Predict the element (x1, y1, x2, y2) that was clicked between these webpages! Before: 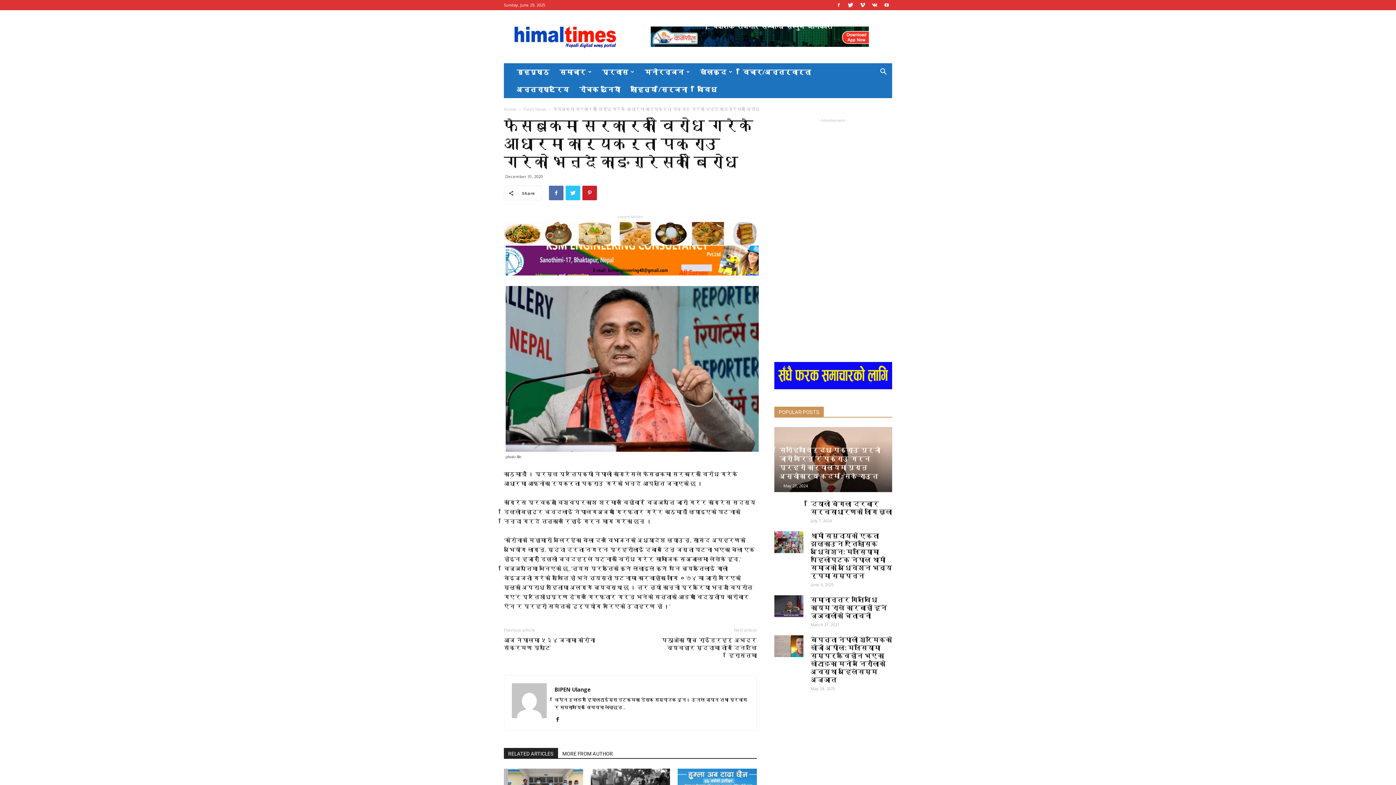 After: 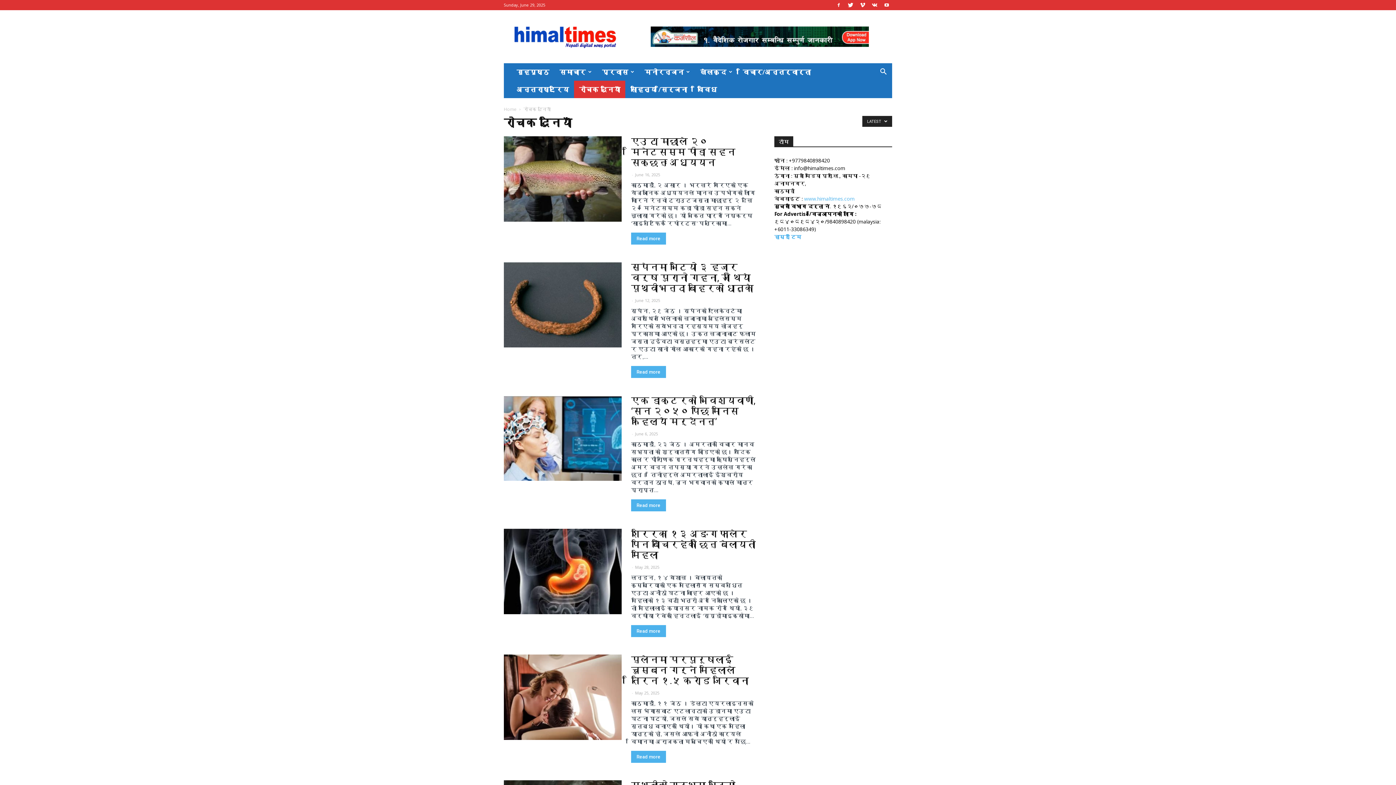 Action: bbox: (574, 80, 625, 98) label: रोचक दुनियाँ